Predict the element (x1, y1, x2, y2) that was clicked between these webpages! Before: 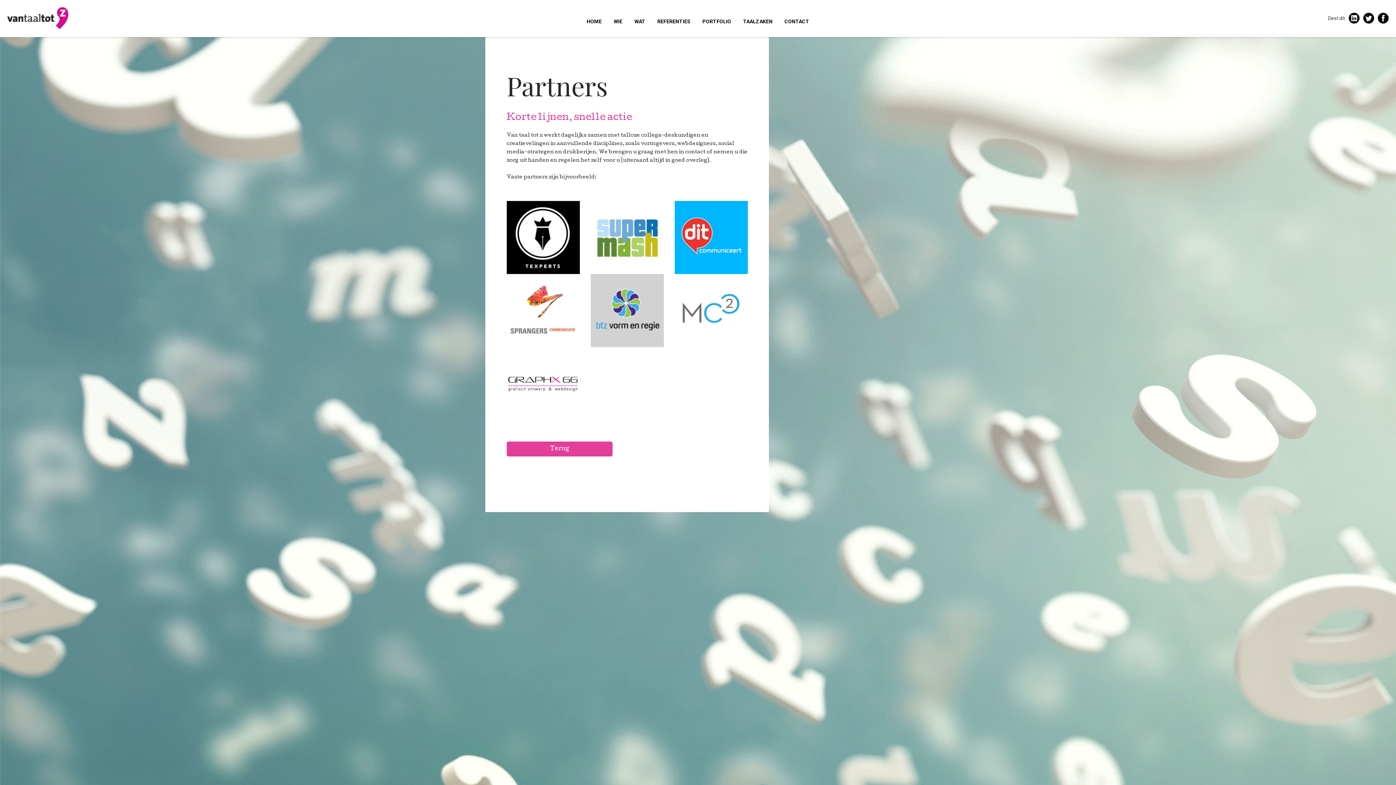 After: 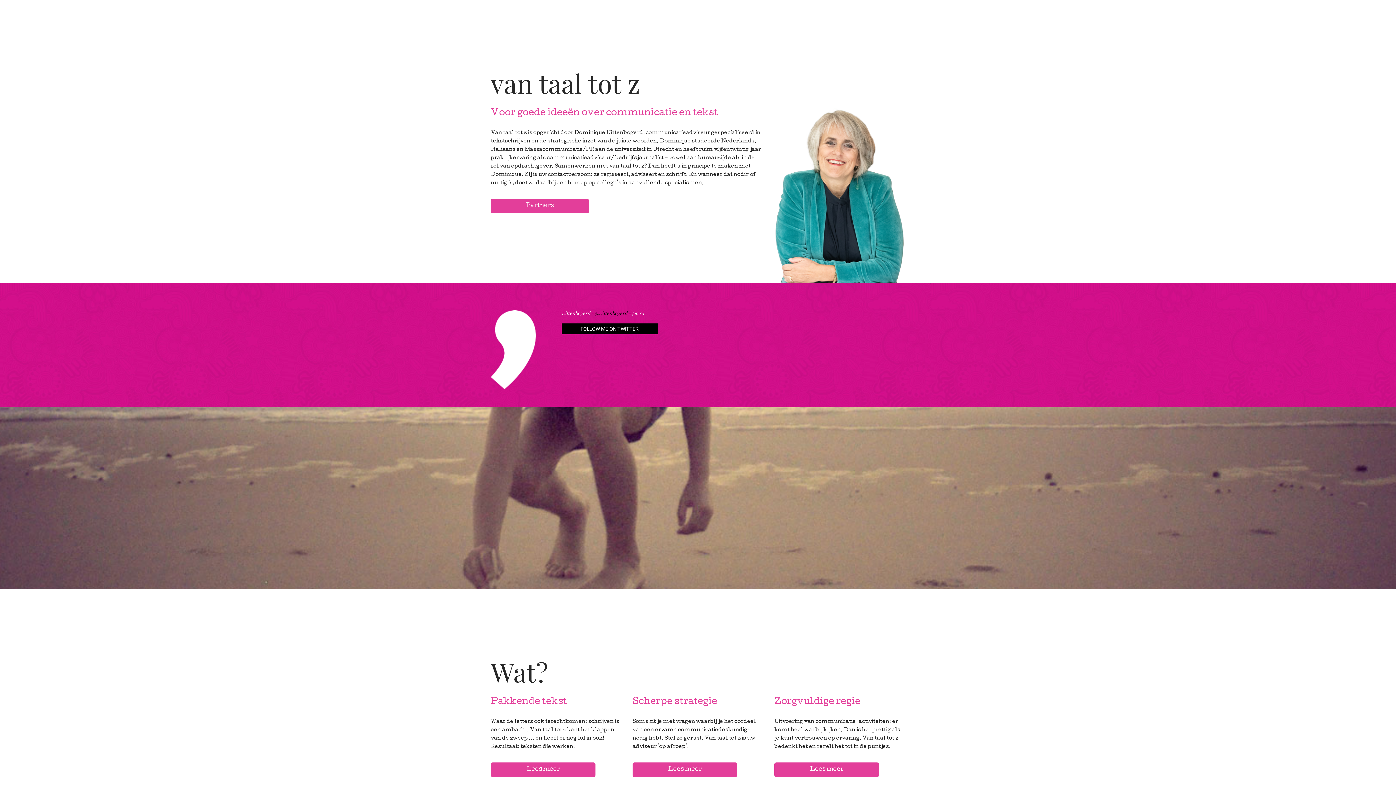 Action: label: WIE bbox: (613, 18, 622, 24)